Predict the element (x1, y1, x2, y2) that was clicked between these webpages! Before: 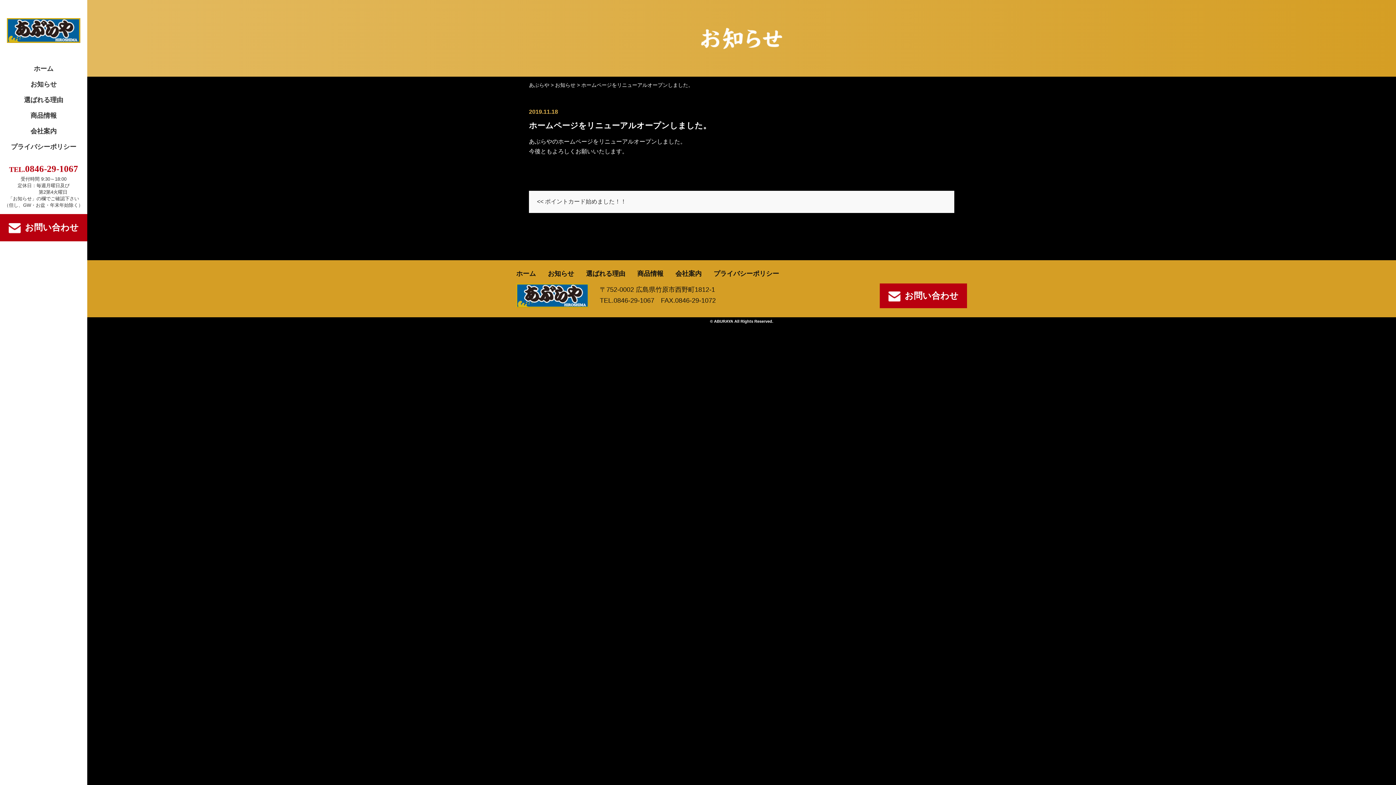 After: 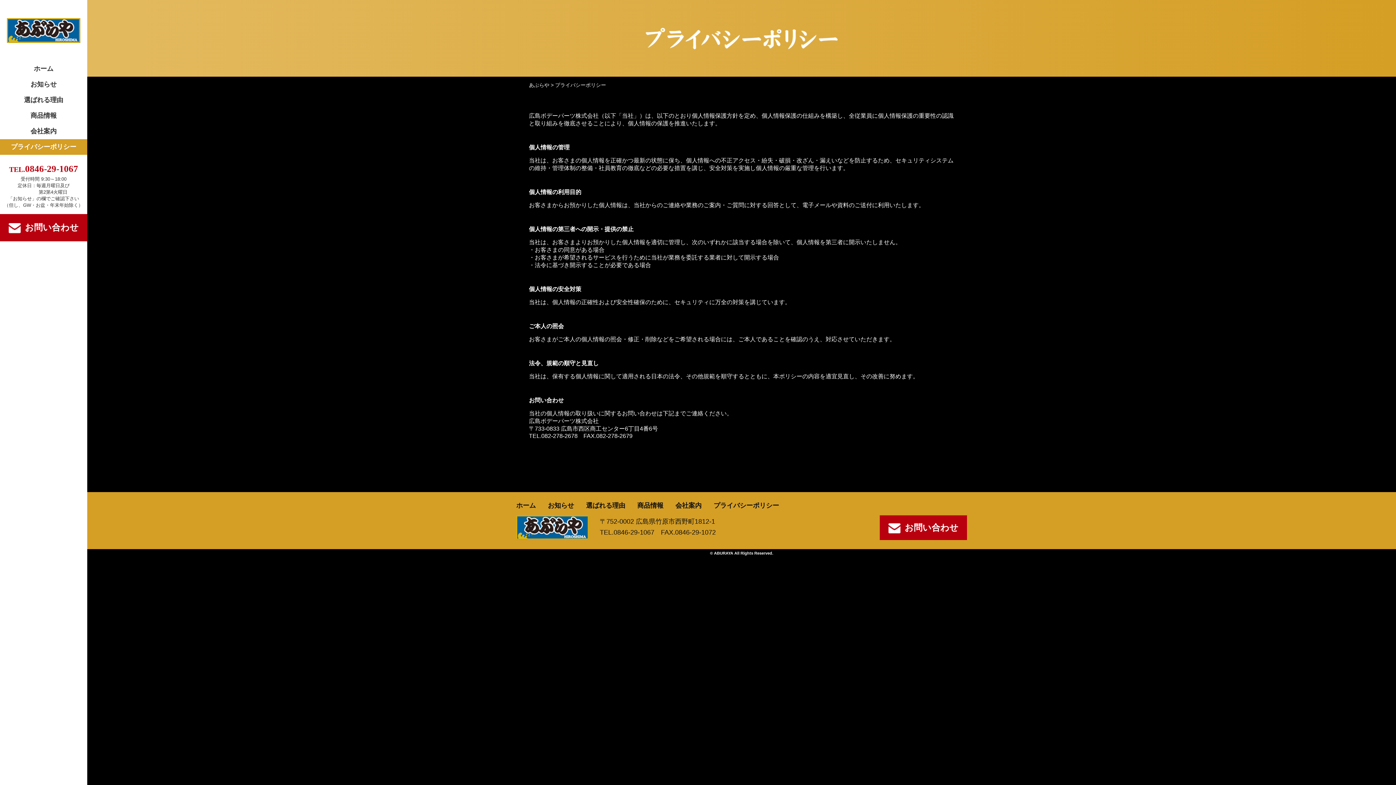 Action: label: プライバシーポリシー bbox: (713, 270, 779, 277)